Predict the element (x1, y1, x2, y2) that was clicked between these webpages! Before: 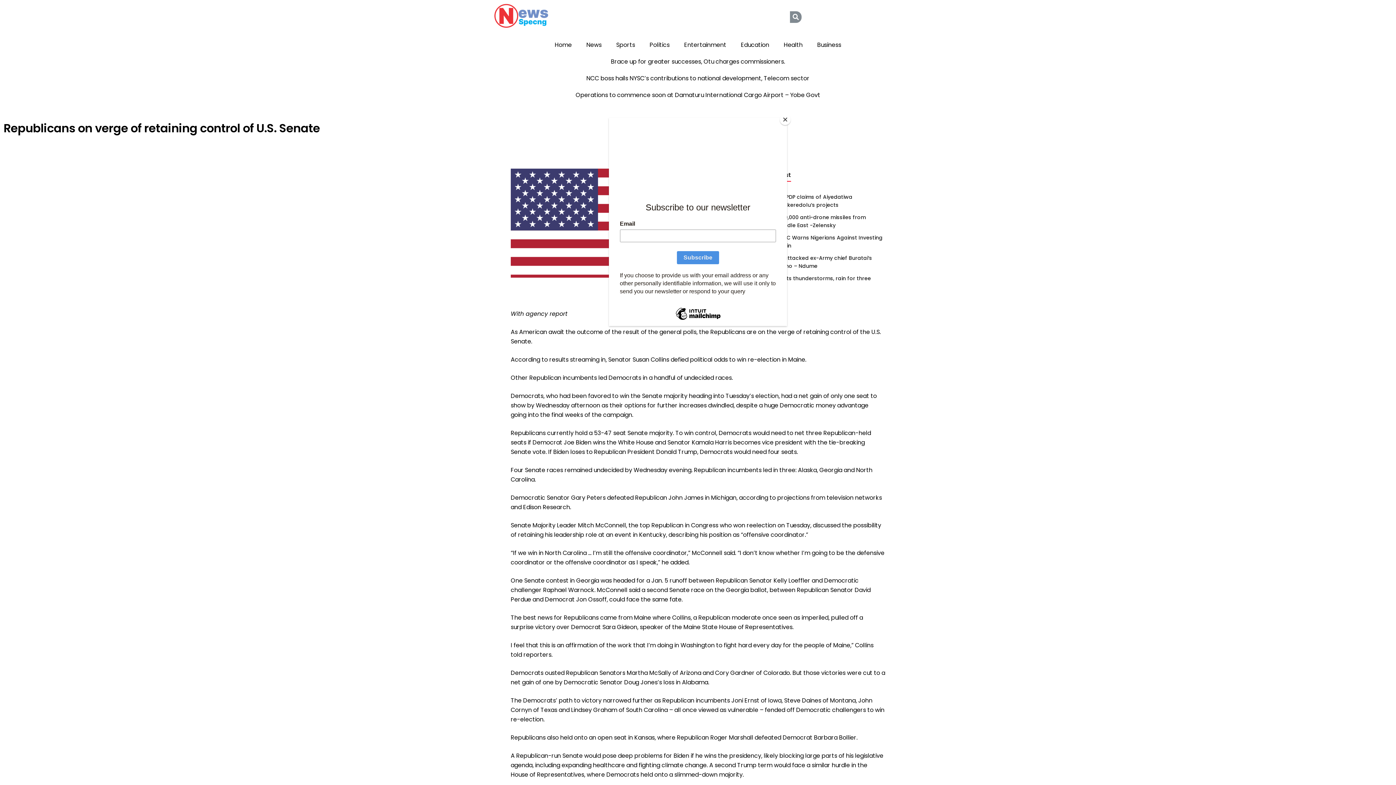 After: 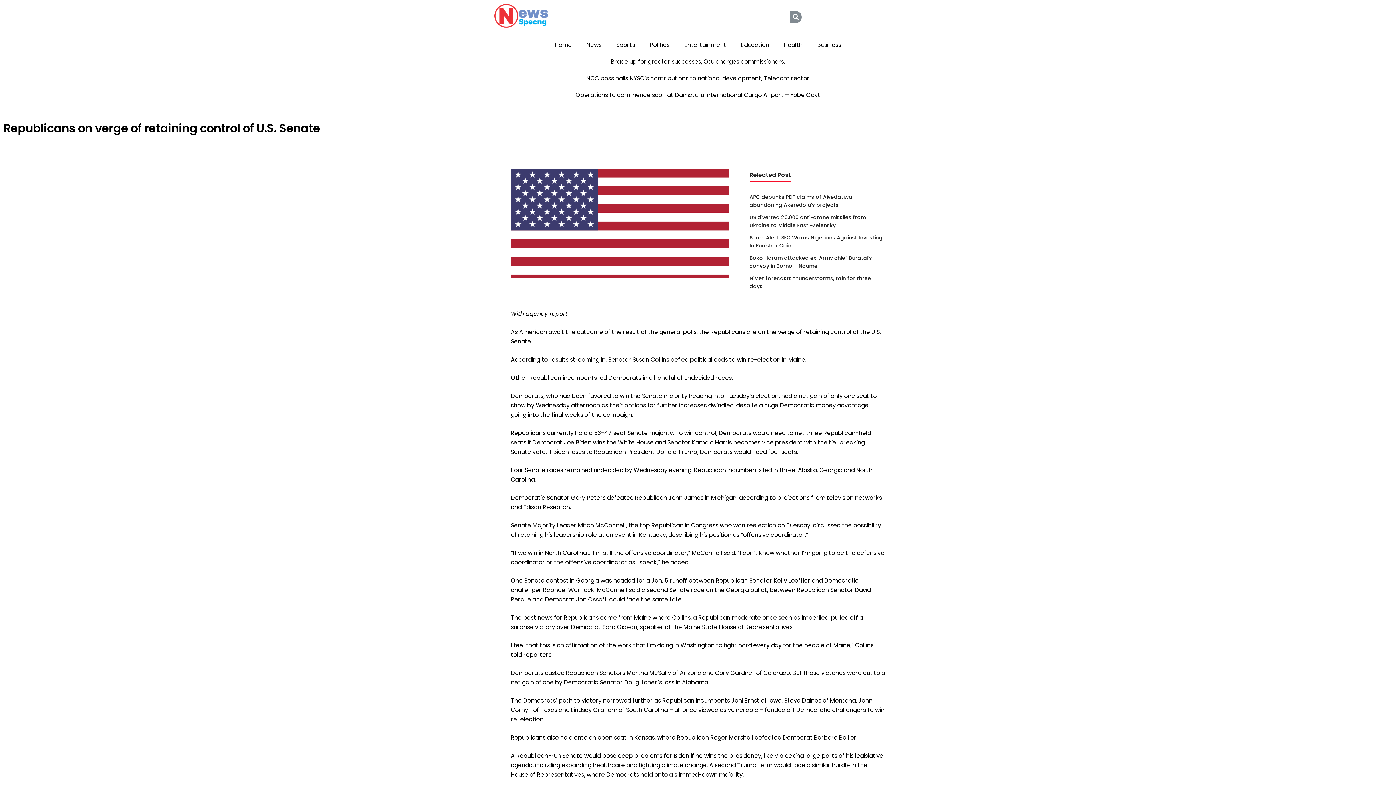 Action: label: Close bbox: (780, 114, 790, 125)